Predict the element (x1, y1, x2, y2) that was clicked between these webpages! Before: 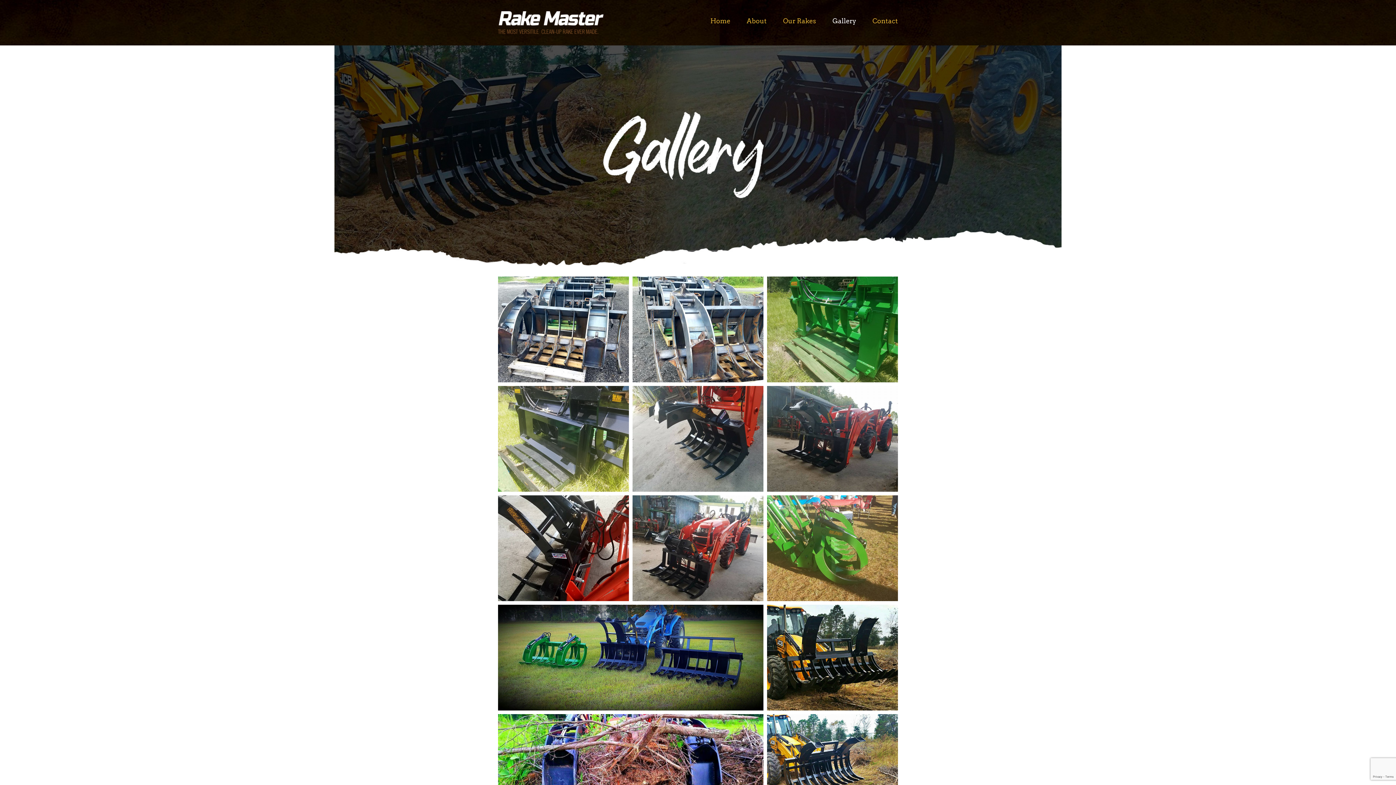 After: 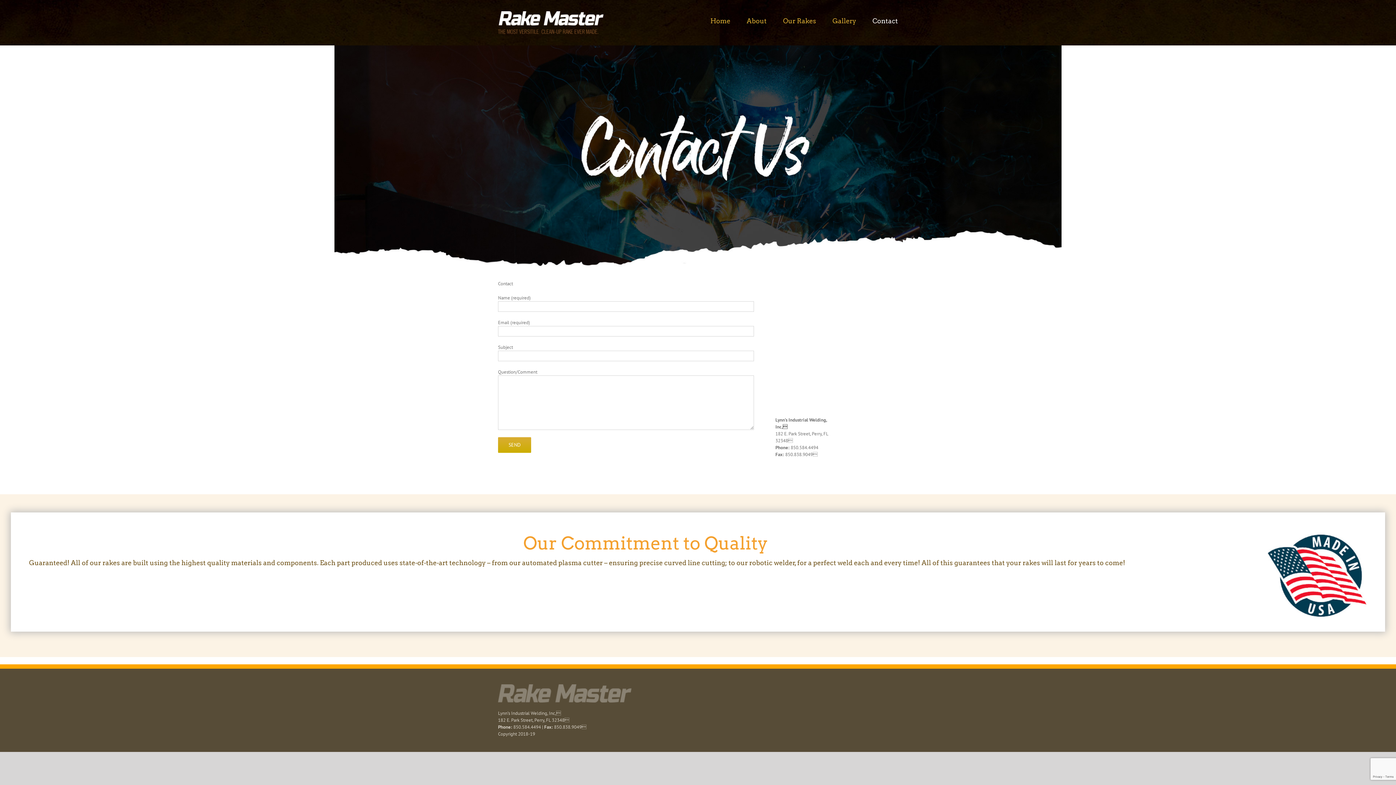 Action: bbox: (872, 0, 898, 41) label: Contact